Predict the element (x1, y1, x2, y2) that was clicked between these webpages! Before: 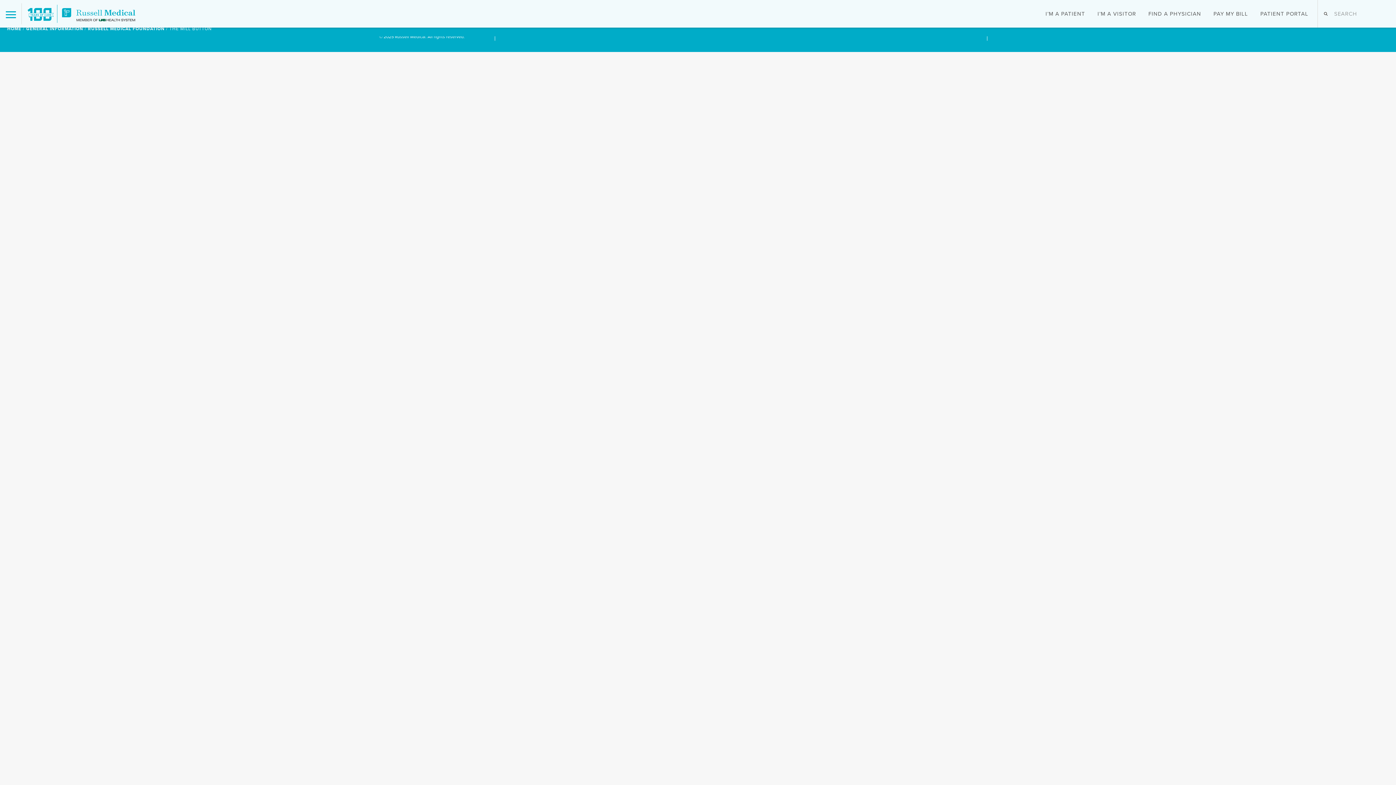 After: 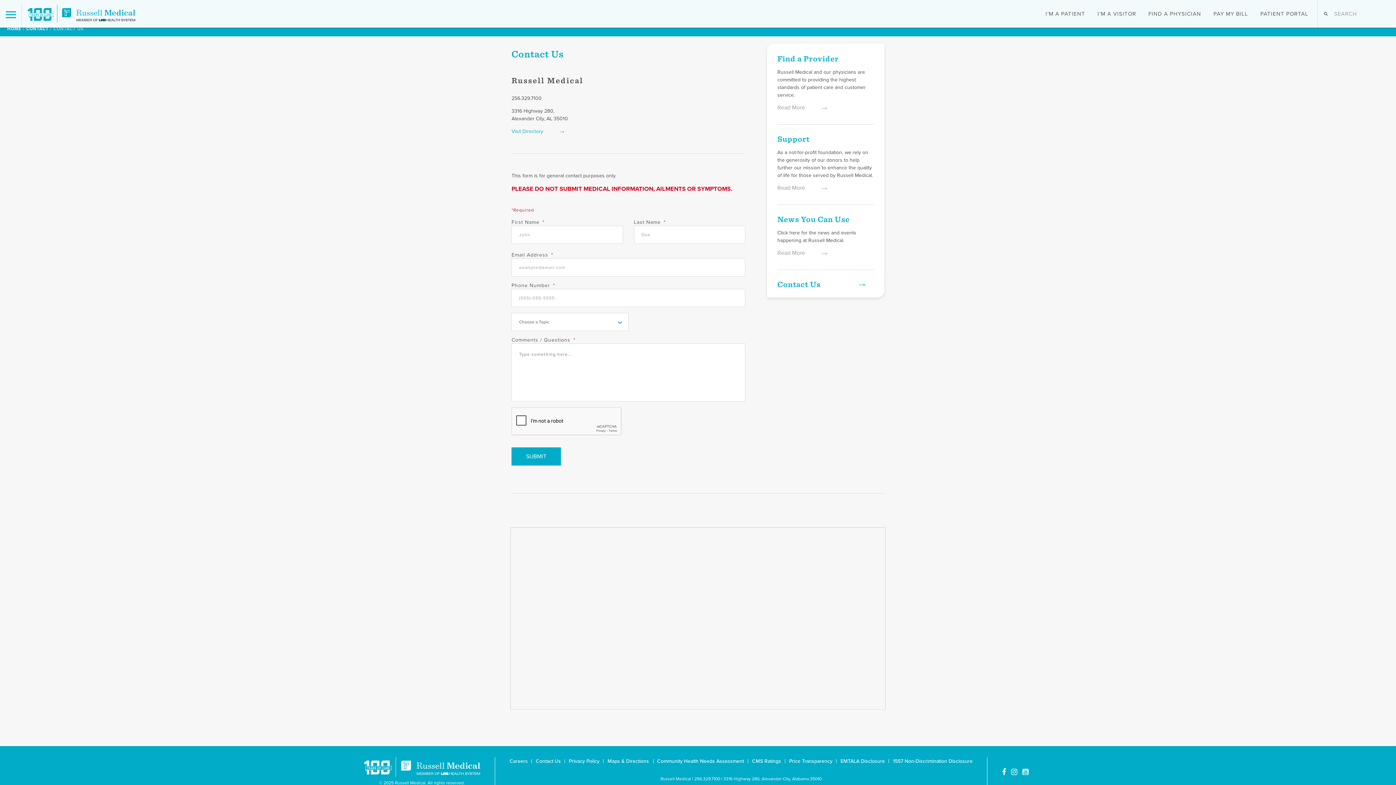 Action: bbox: (552, 239, 577, 245) label: Contact Us